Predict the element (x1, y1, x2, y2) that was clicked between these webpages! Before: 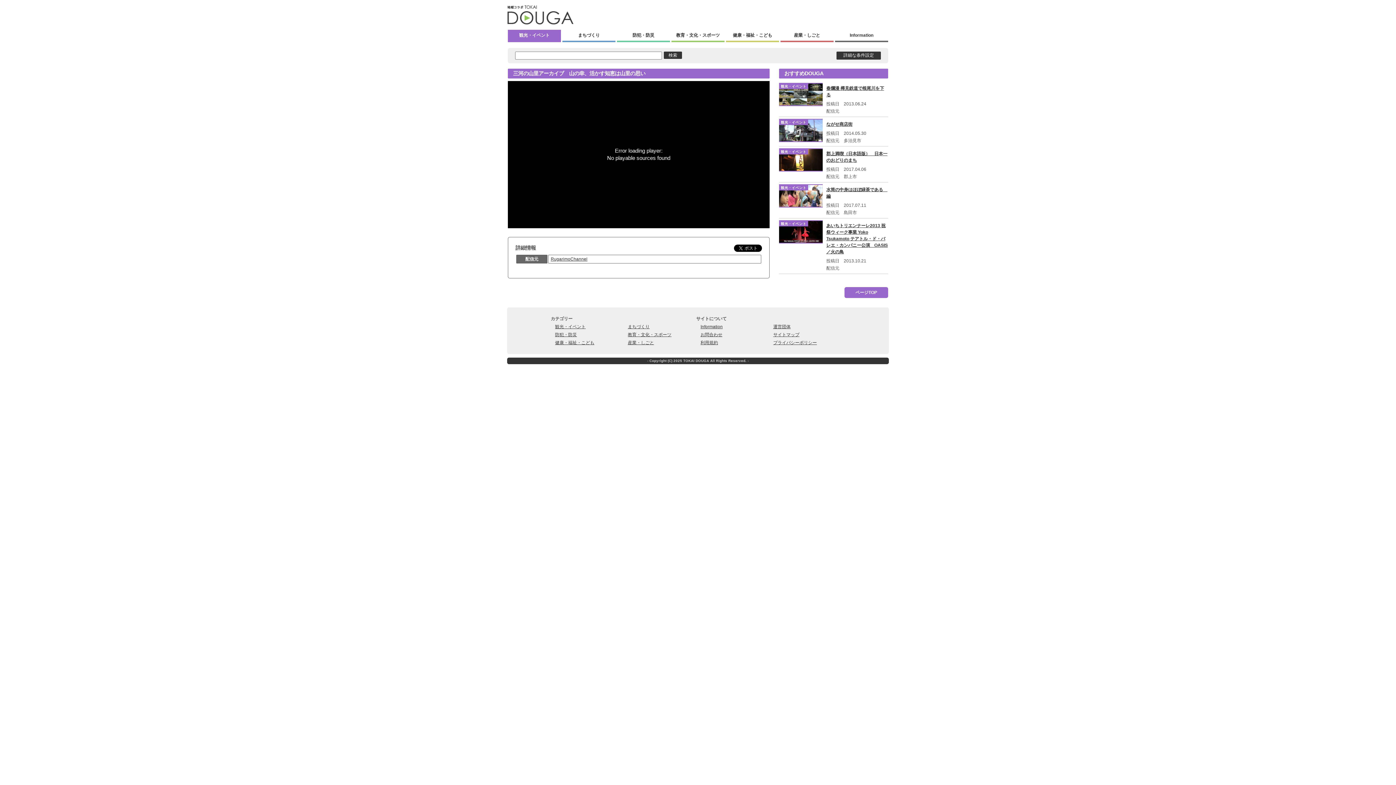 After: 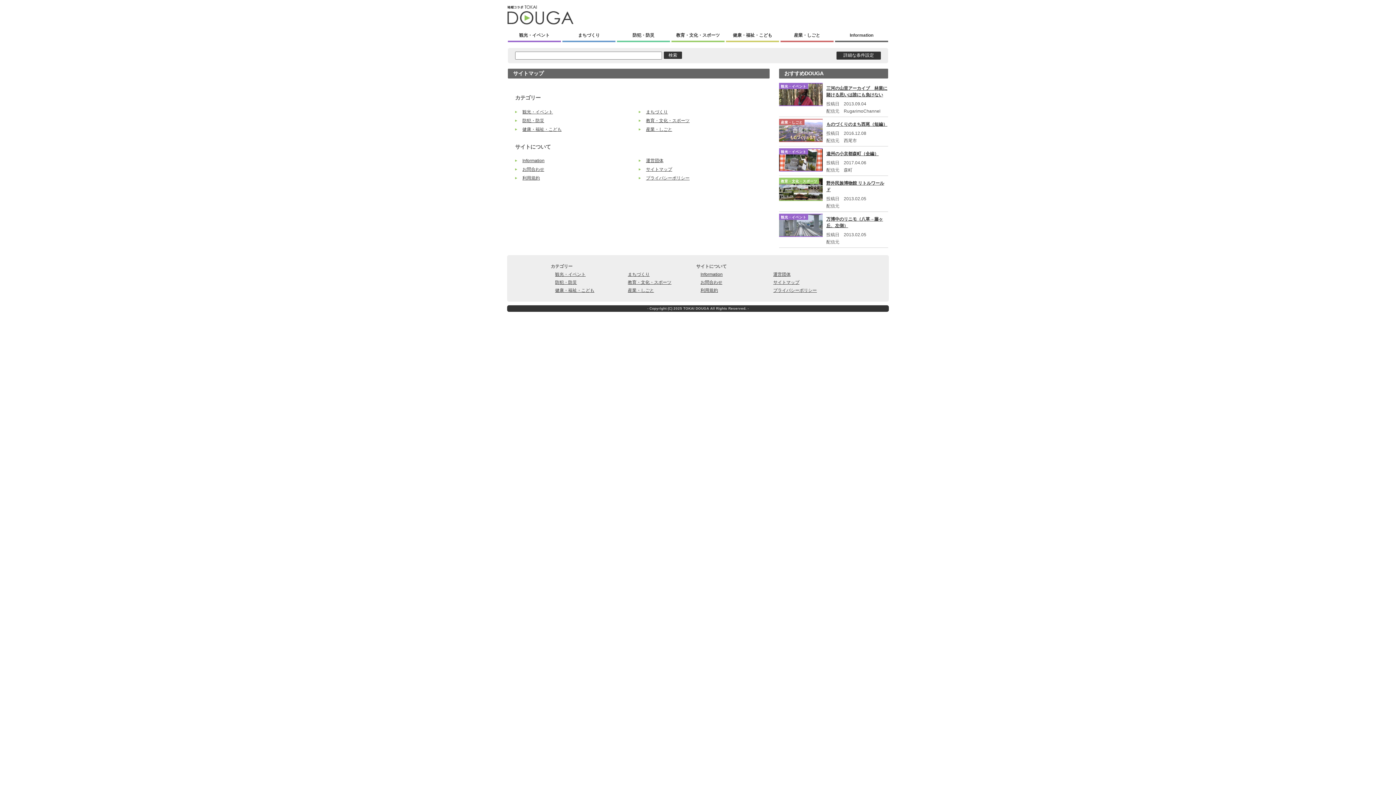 Action: bbox: (769, 331, 841, 338) label: サイトマップ